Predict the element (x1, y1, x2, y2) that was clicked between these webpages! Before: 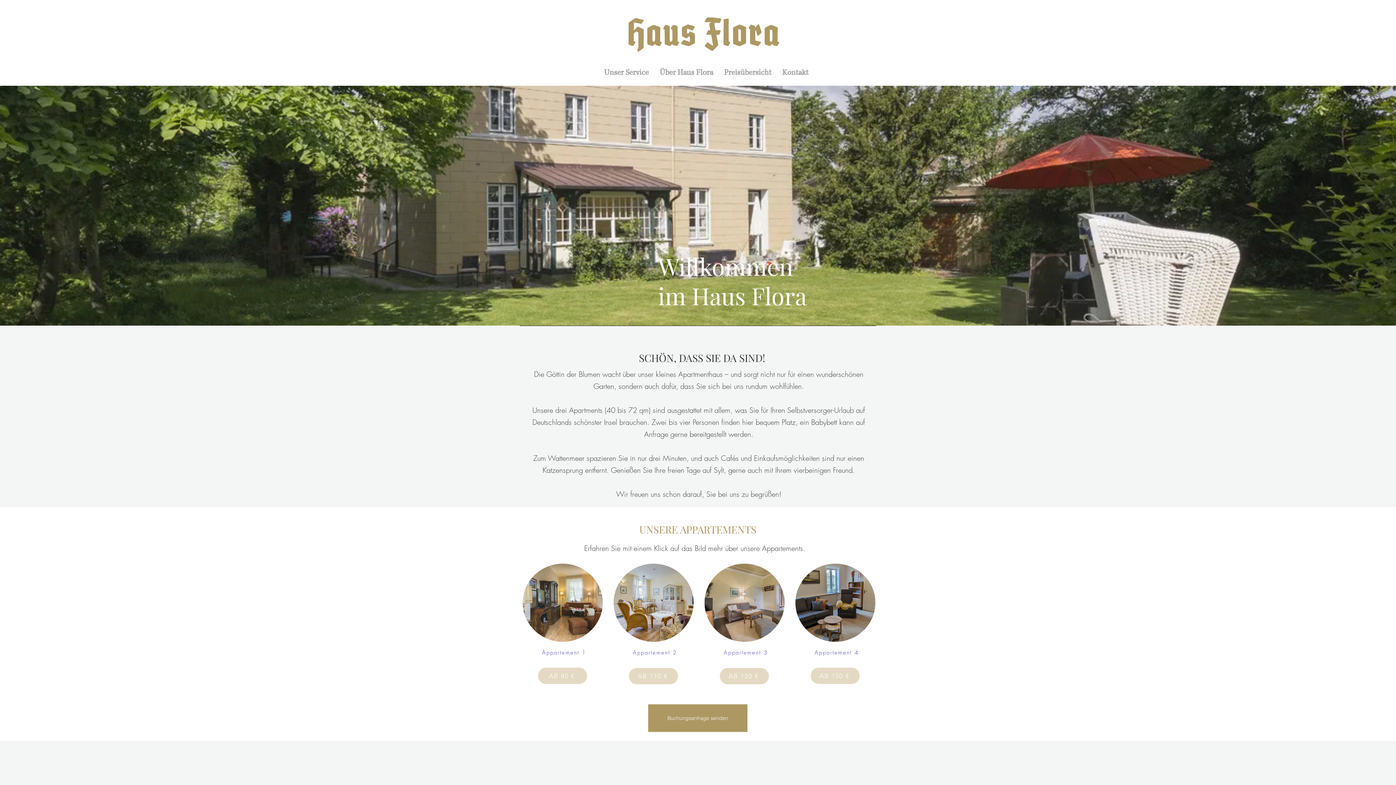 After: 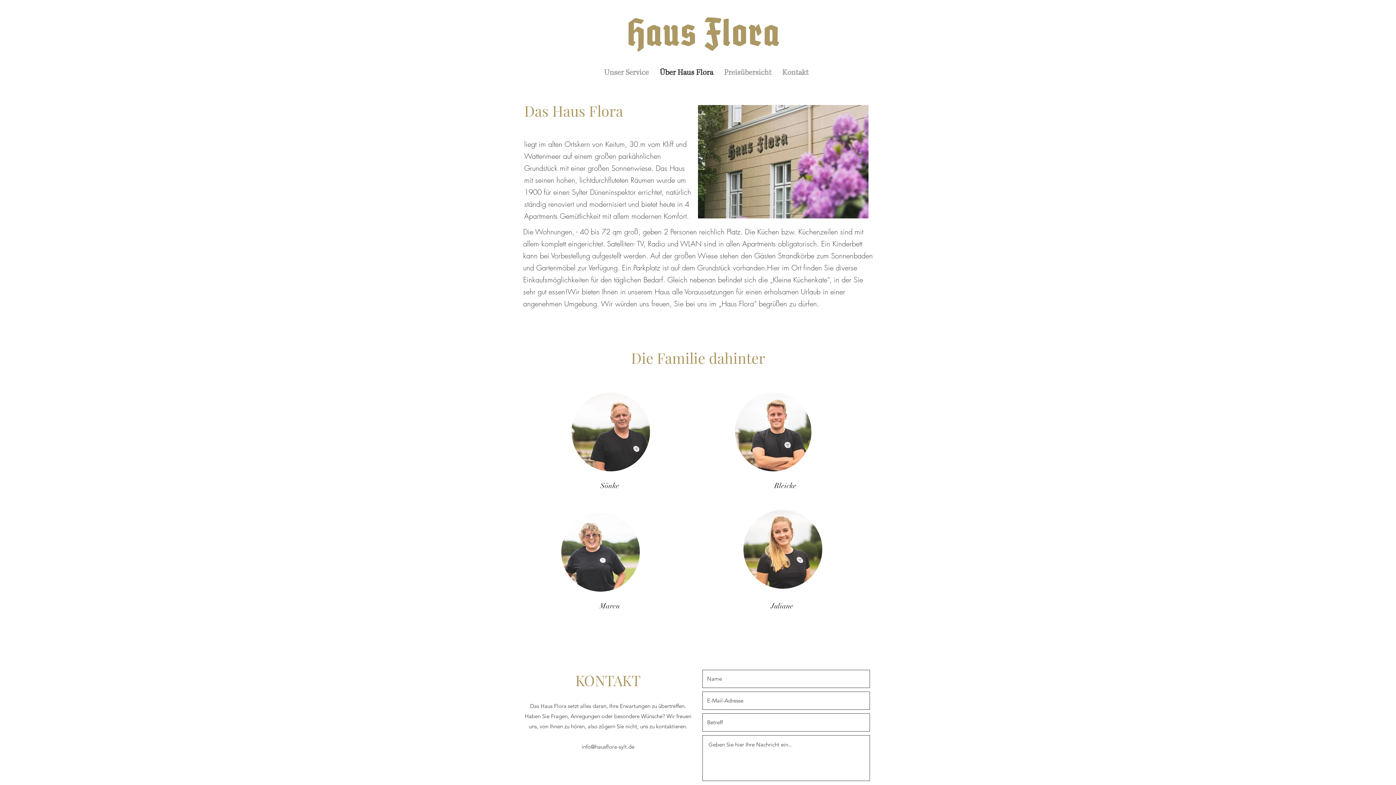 Action: bbox: (654, 61, 718, 84) label: Über Haus Flora